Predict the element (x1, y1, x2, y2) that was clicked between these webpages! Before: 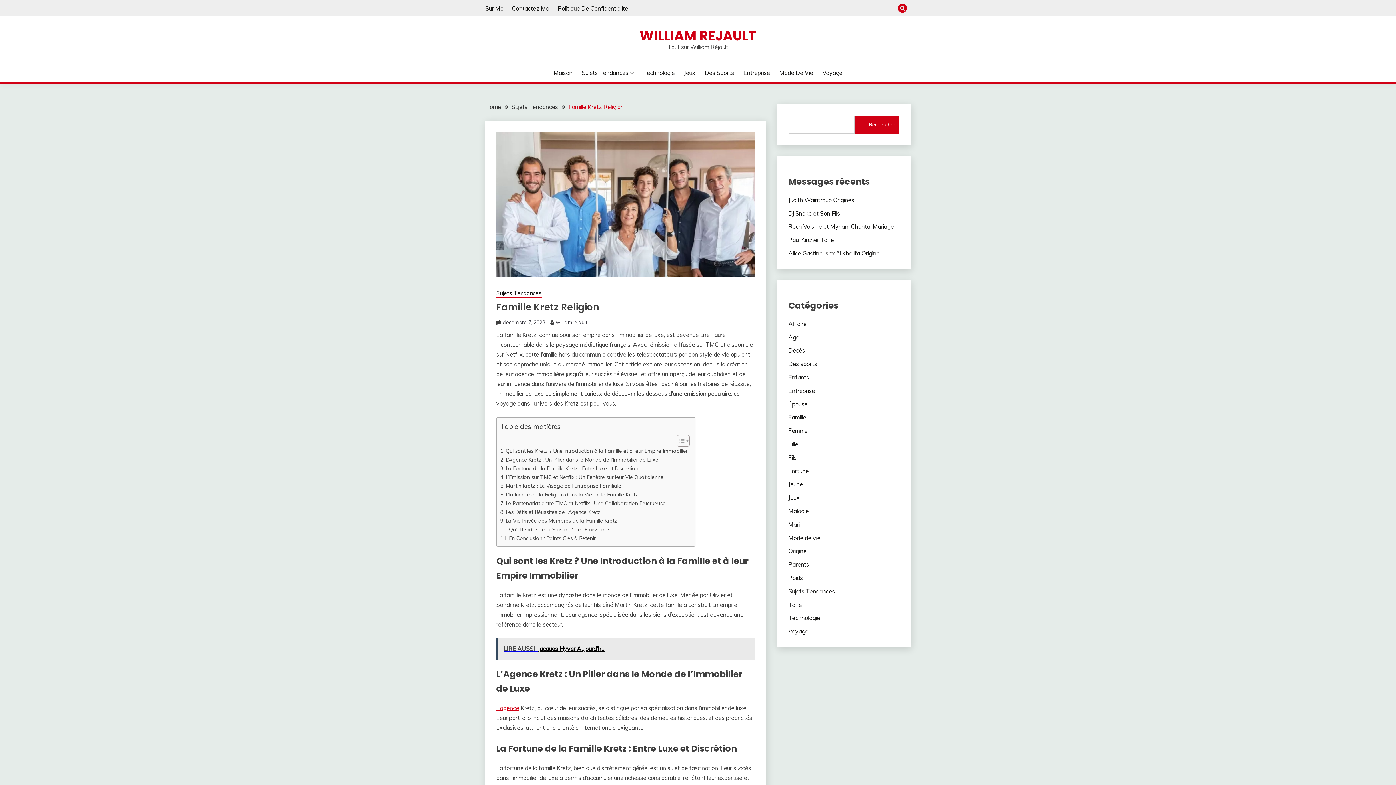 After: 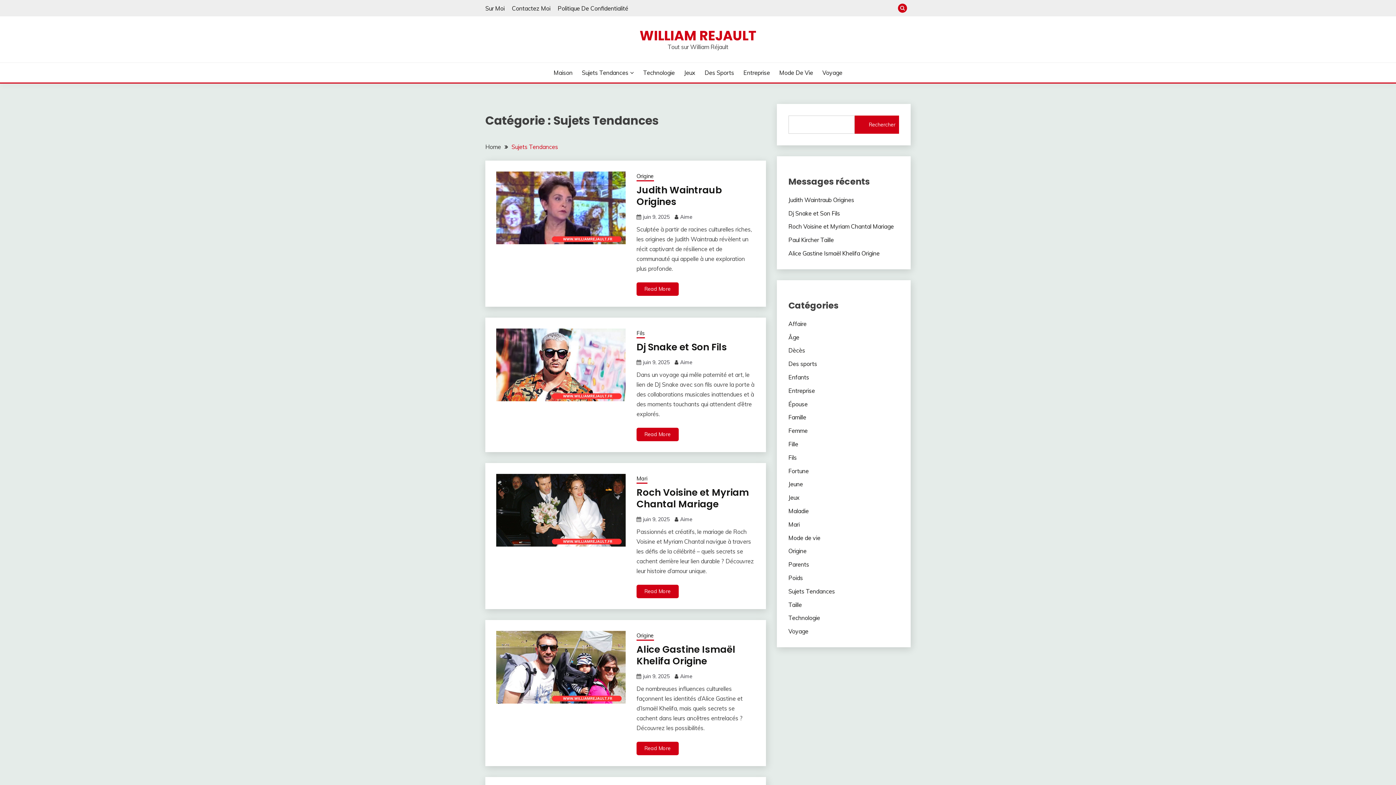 Action: bbox: (582, 68, 634, 77) label: Sujets Tendances